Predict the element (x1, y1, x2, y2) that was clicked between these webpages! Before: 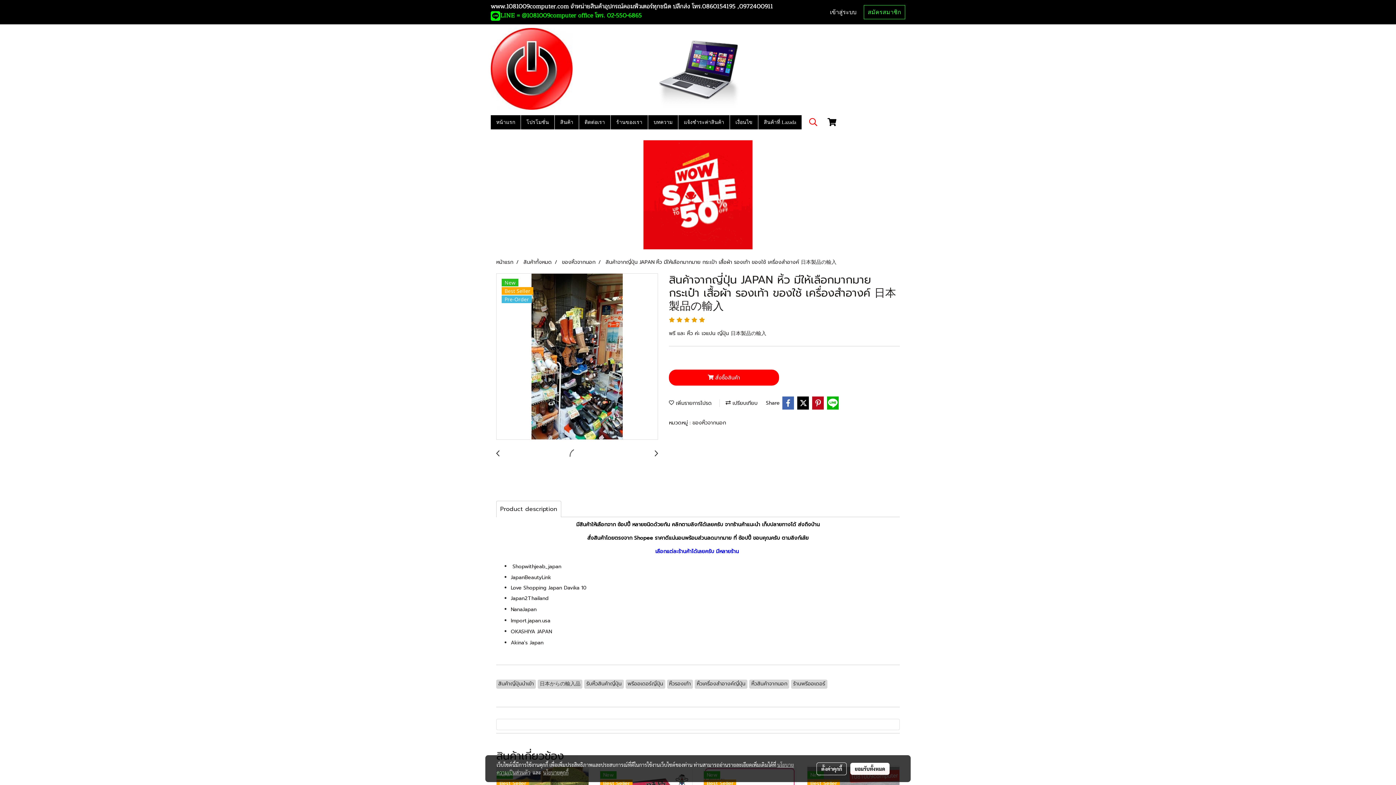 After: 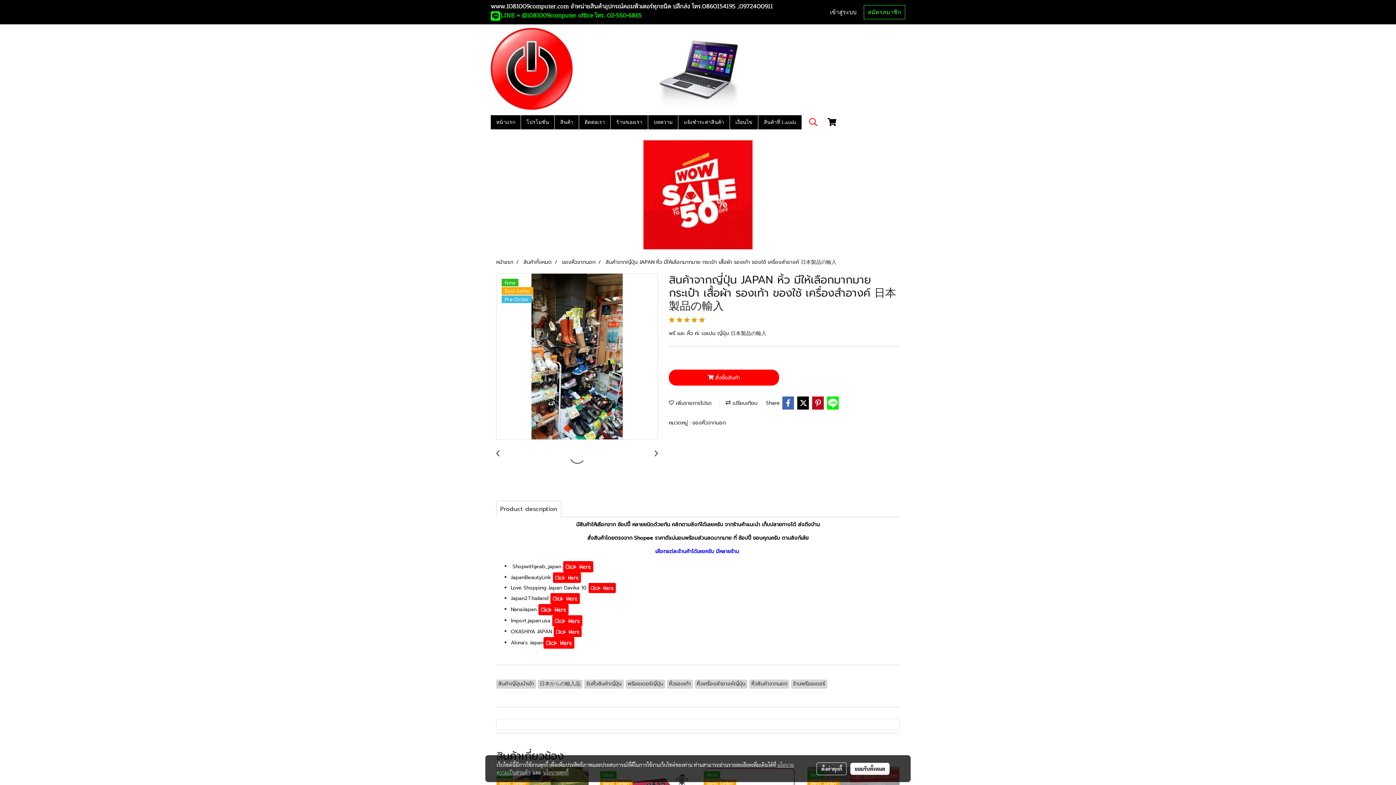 Action: bbox: (826, 396, 839, 409)